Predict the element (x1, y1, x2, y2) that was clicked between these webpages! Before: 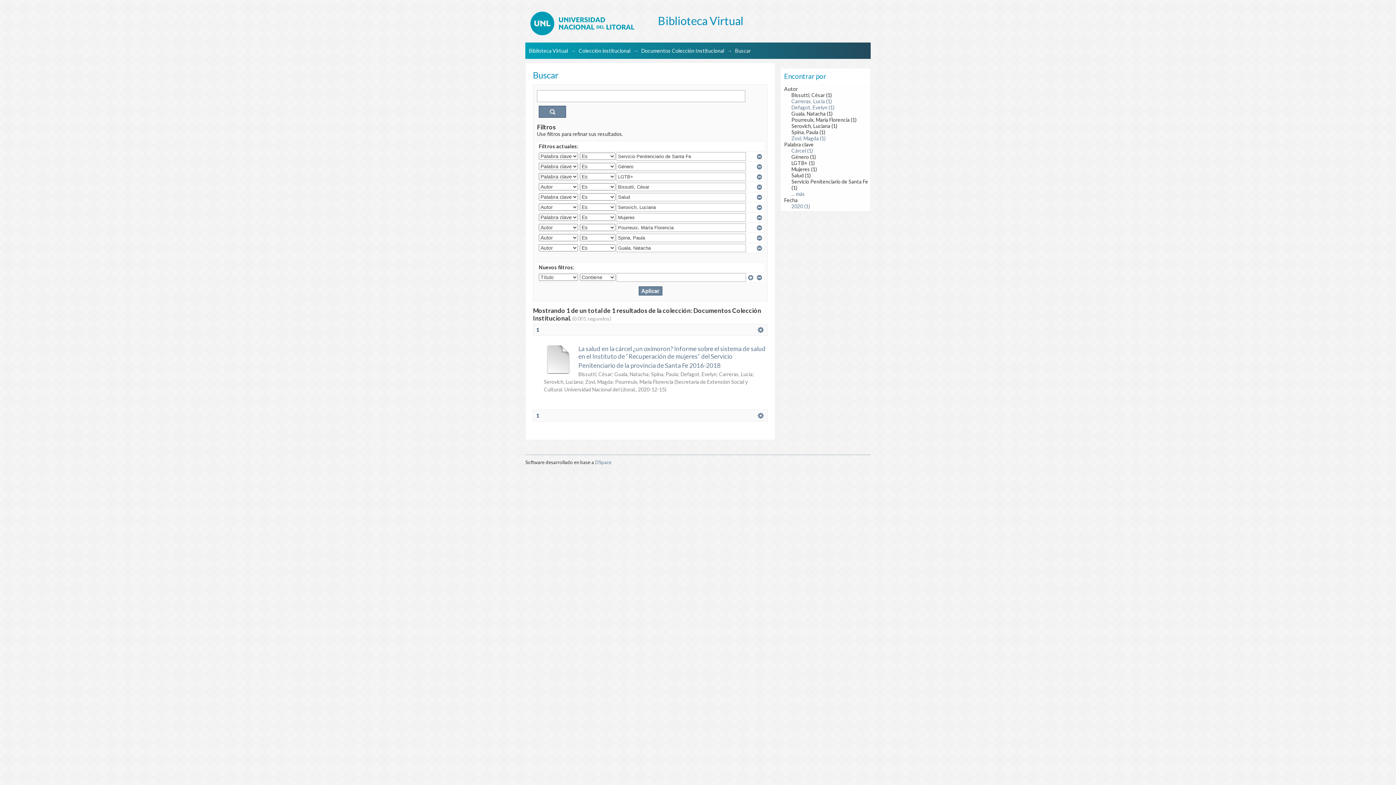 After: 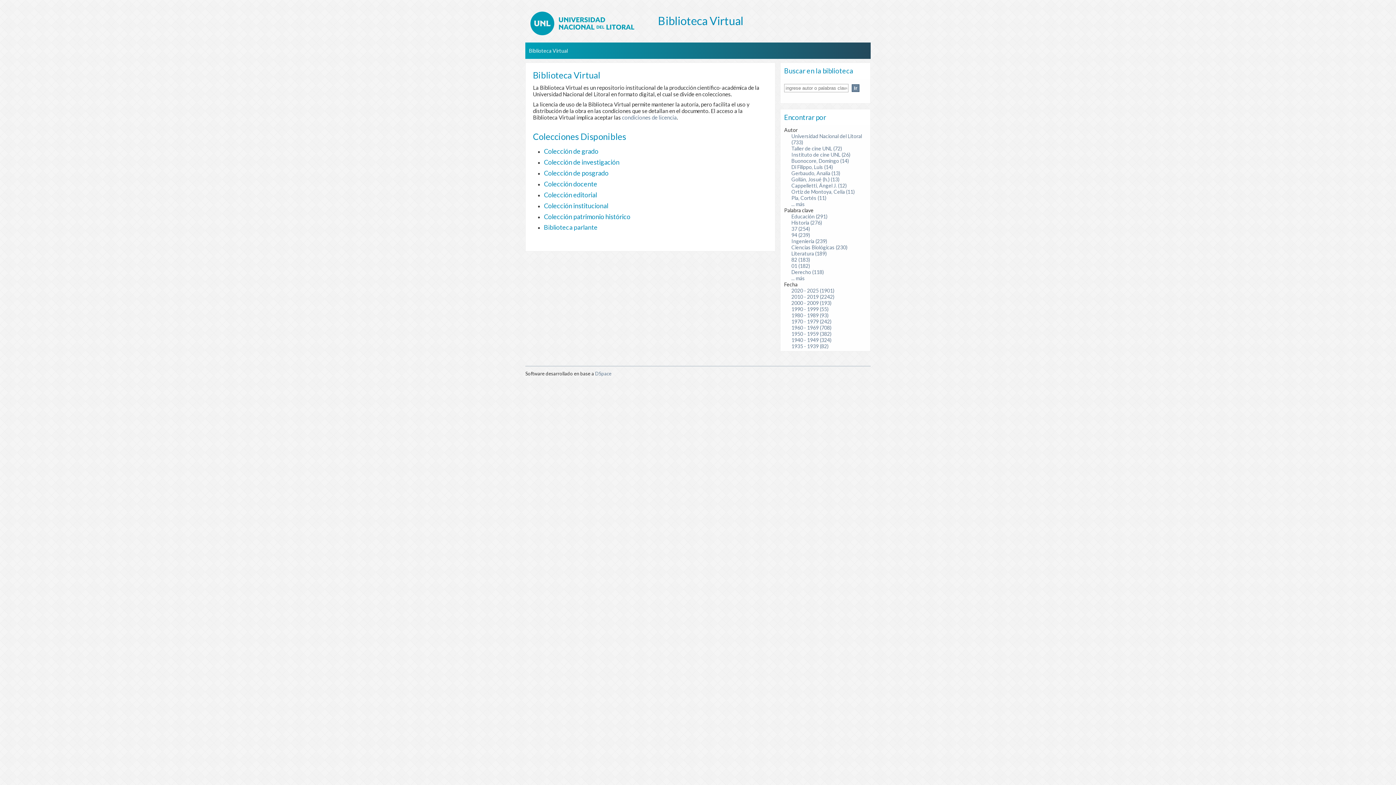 Action: label: Biblioteca Virtual bbox: (529, 47, 568, 53)